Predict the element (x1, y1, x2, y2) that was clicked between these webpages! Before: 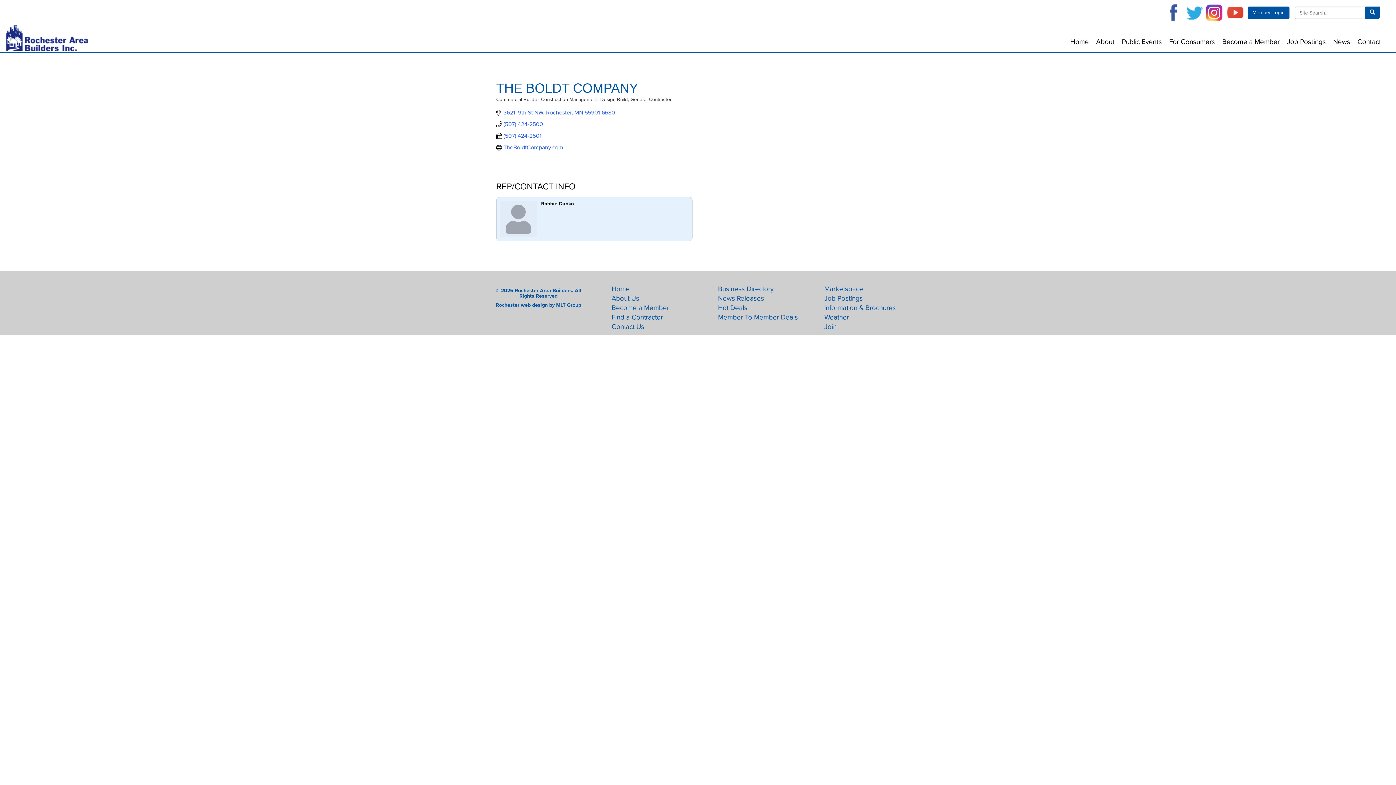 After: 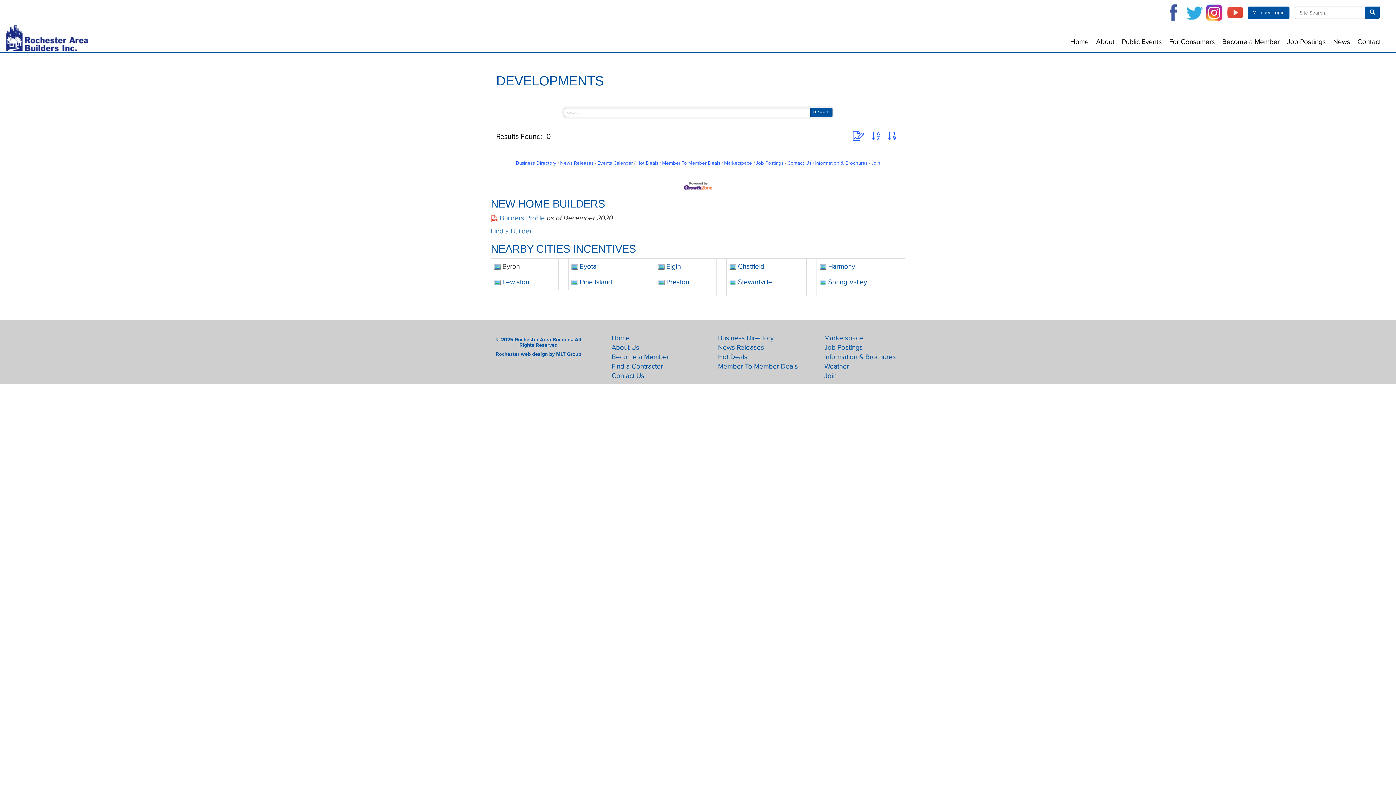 Action: bbox: (824, 285, 863, 293) label: Marketspace